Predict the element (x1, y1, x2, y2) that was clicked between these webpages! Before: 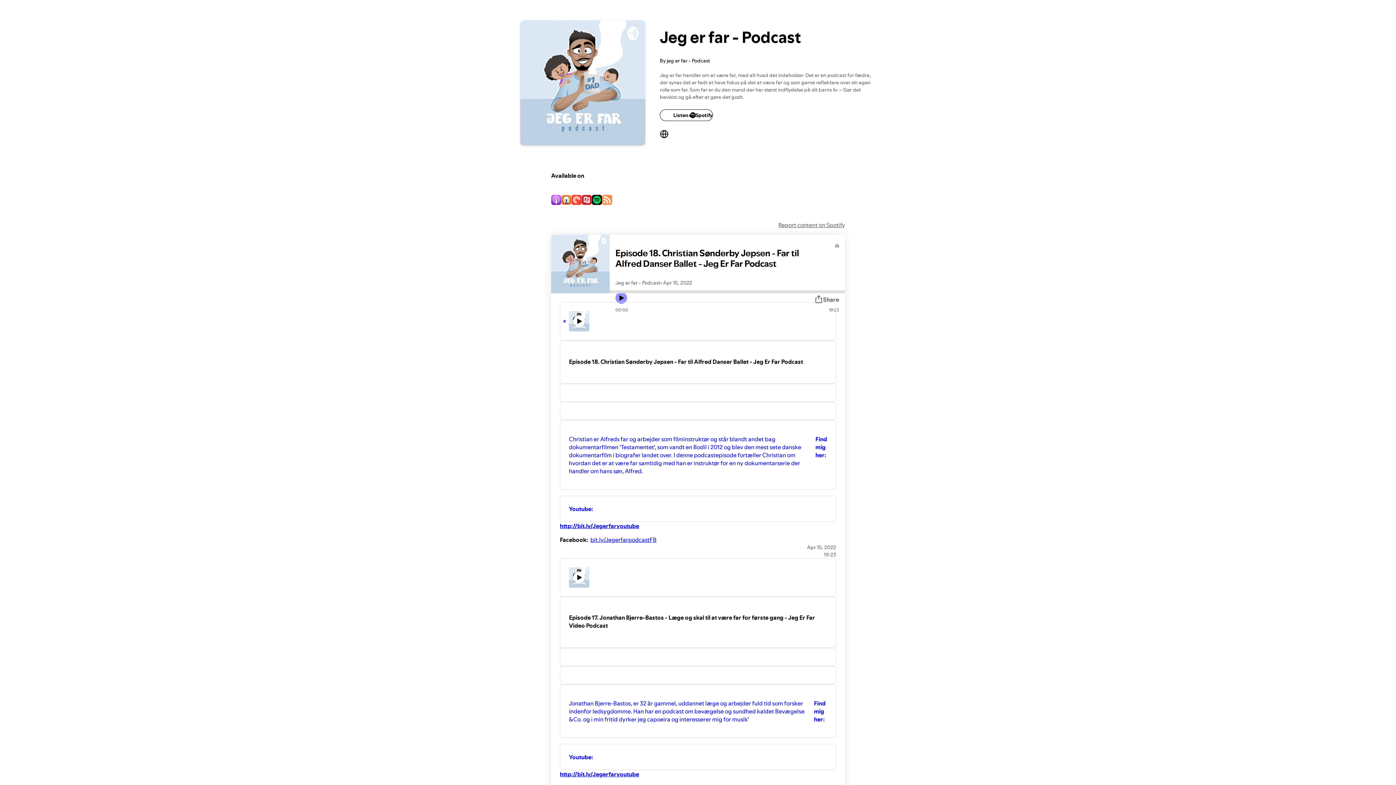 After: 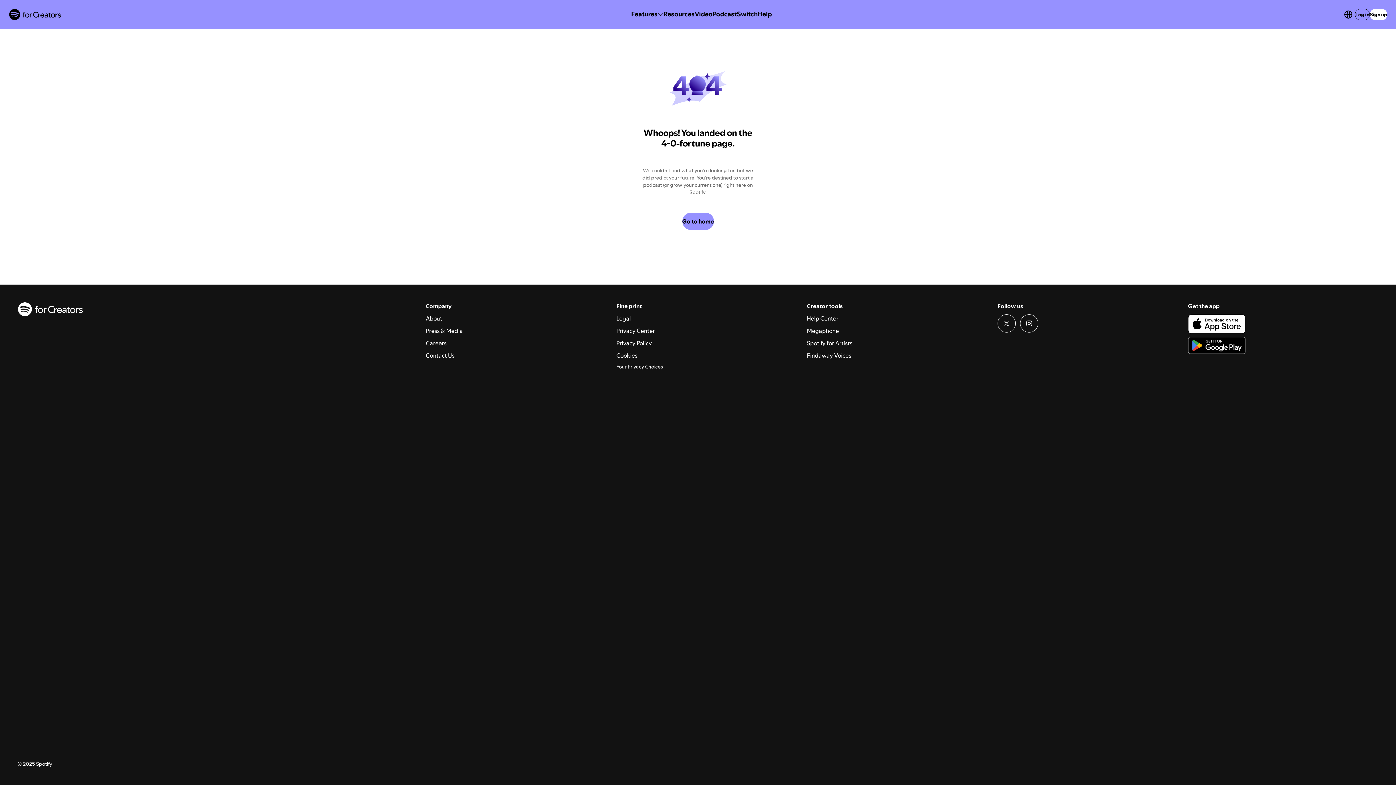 Action: bbox: (560, 558, 836, 597)